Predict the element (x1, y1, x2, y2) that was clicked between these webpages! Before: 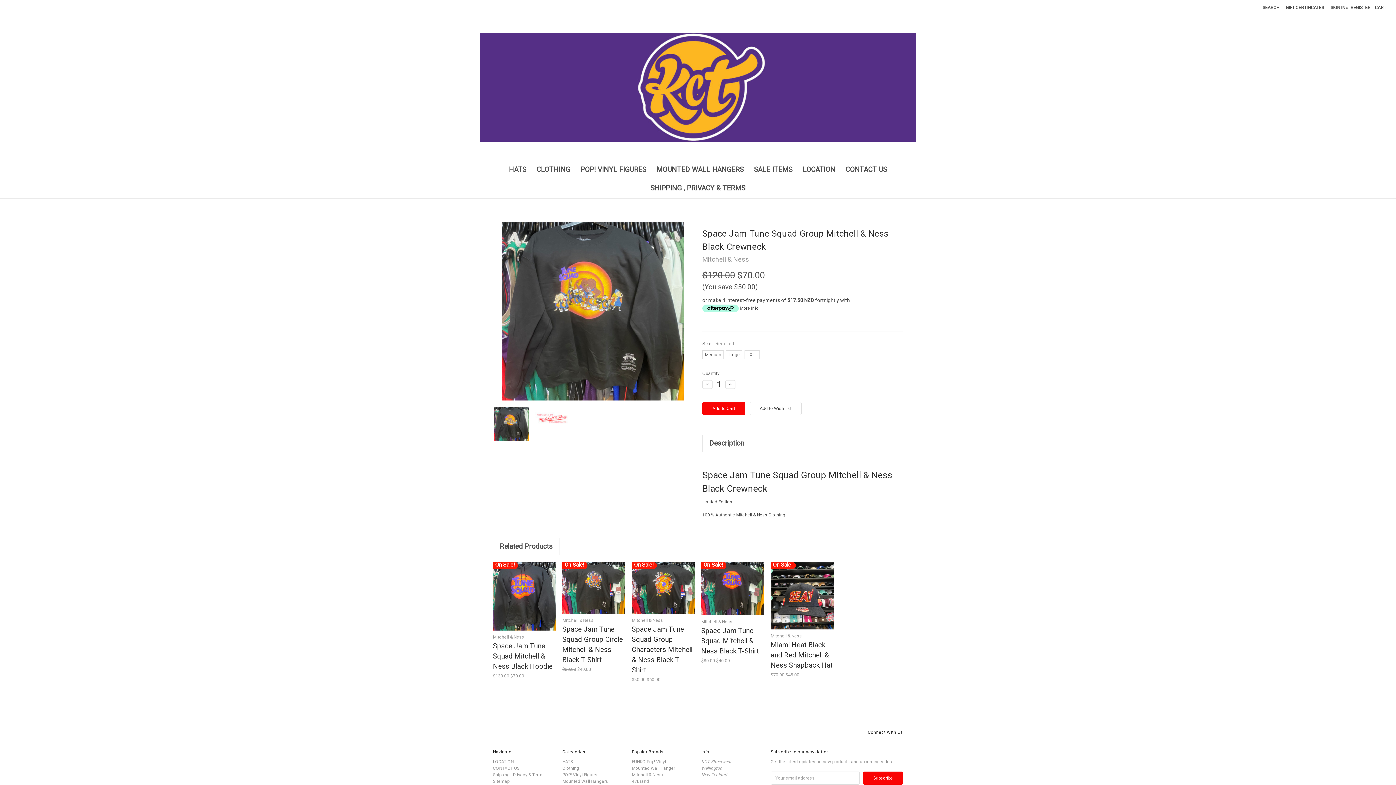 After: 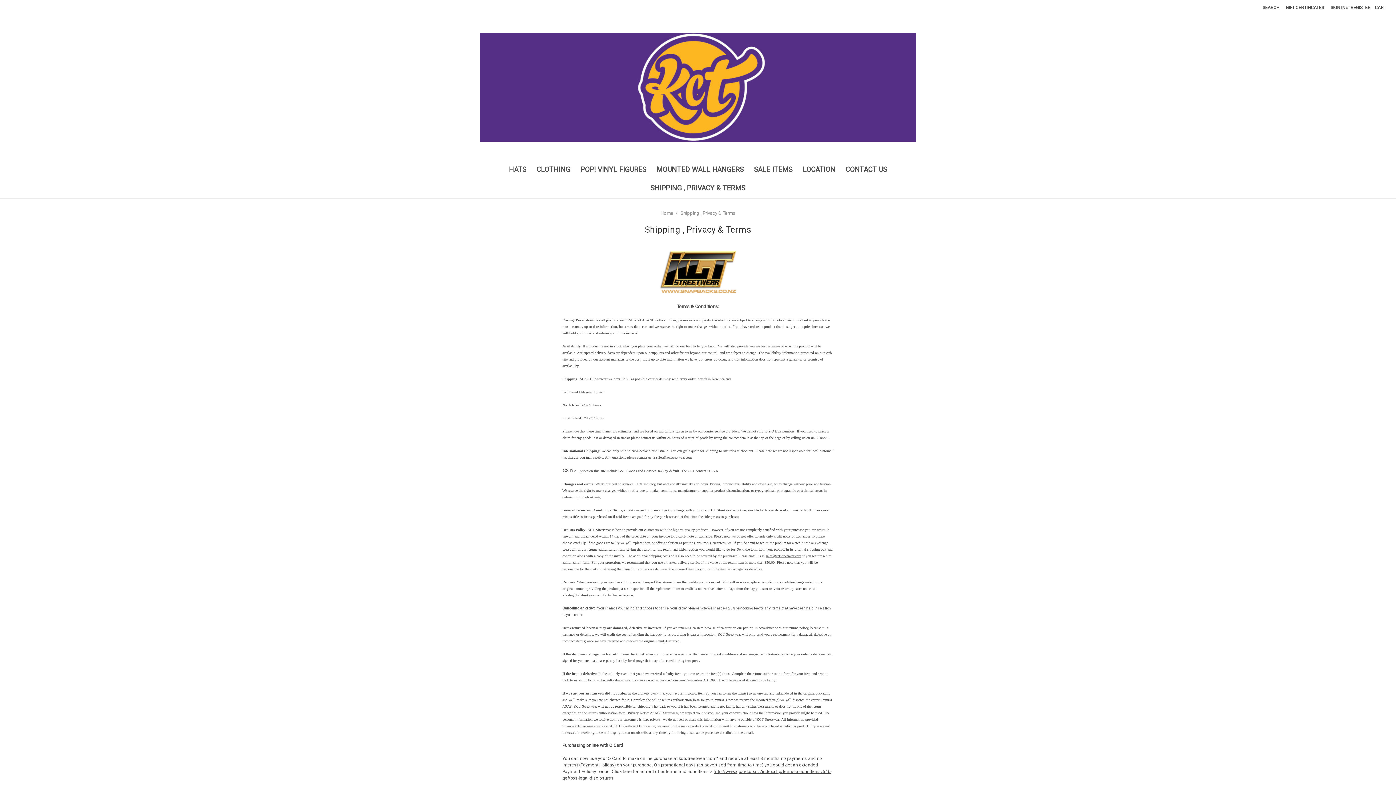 Action: label: SHIPPING , PRIVACY & TERMS bbox: (645, 180, 750, 198)